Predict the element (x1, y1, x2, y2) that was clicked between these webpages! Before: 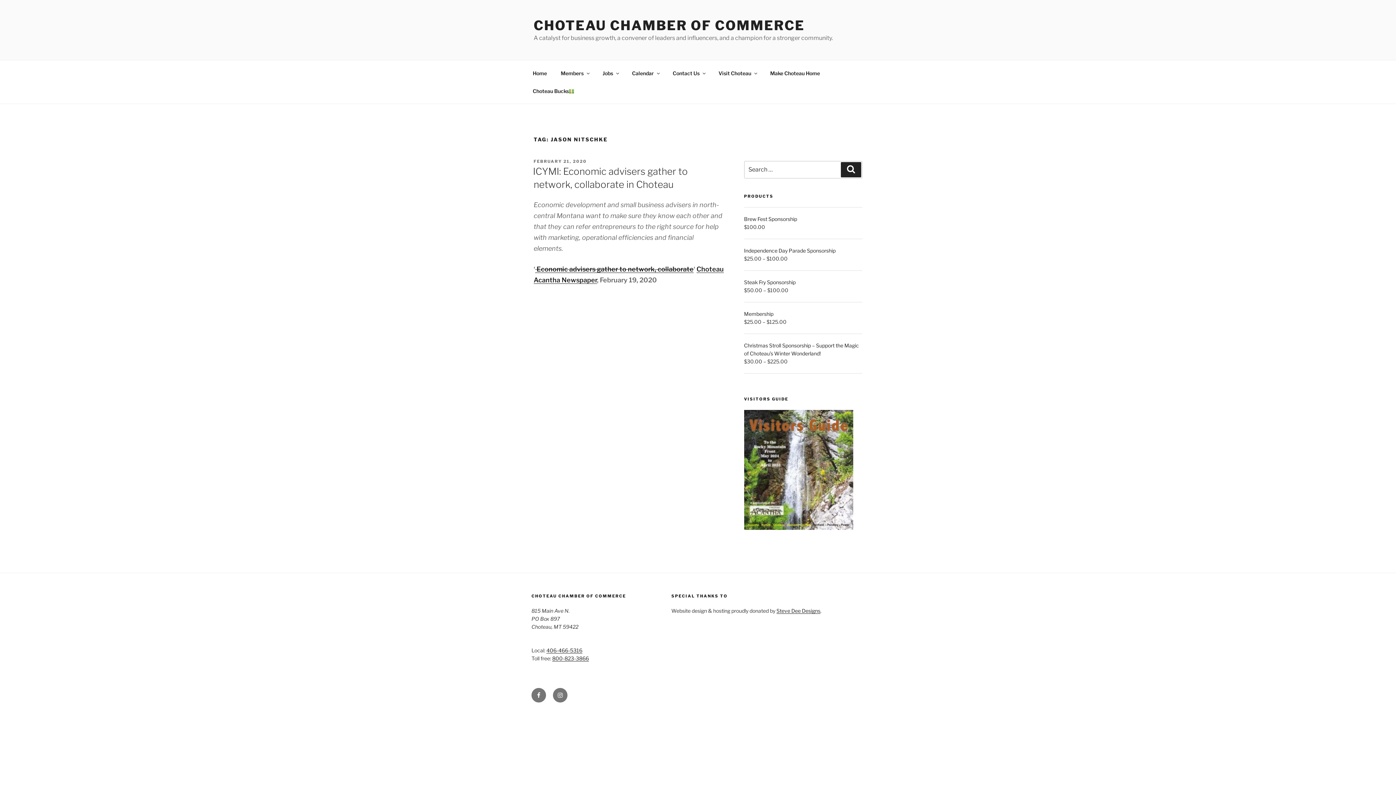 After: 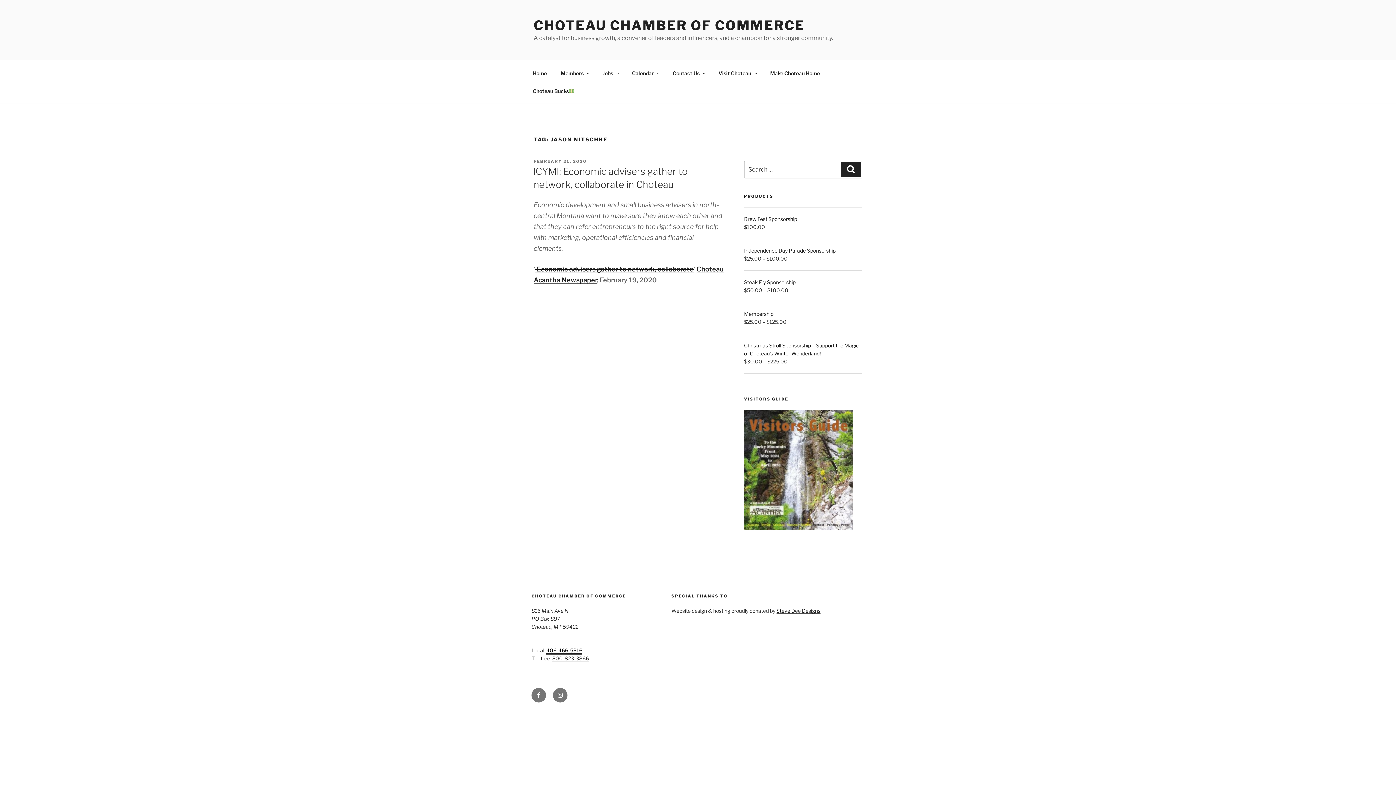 Action: bbox: (546, 647, 582, 653) label: 406-466-5316